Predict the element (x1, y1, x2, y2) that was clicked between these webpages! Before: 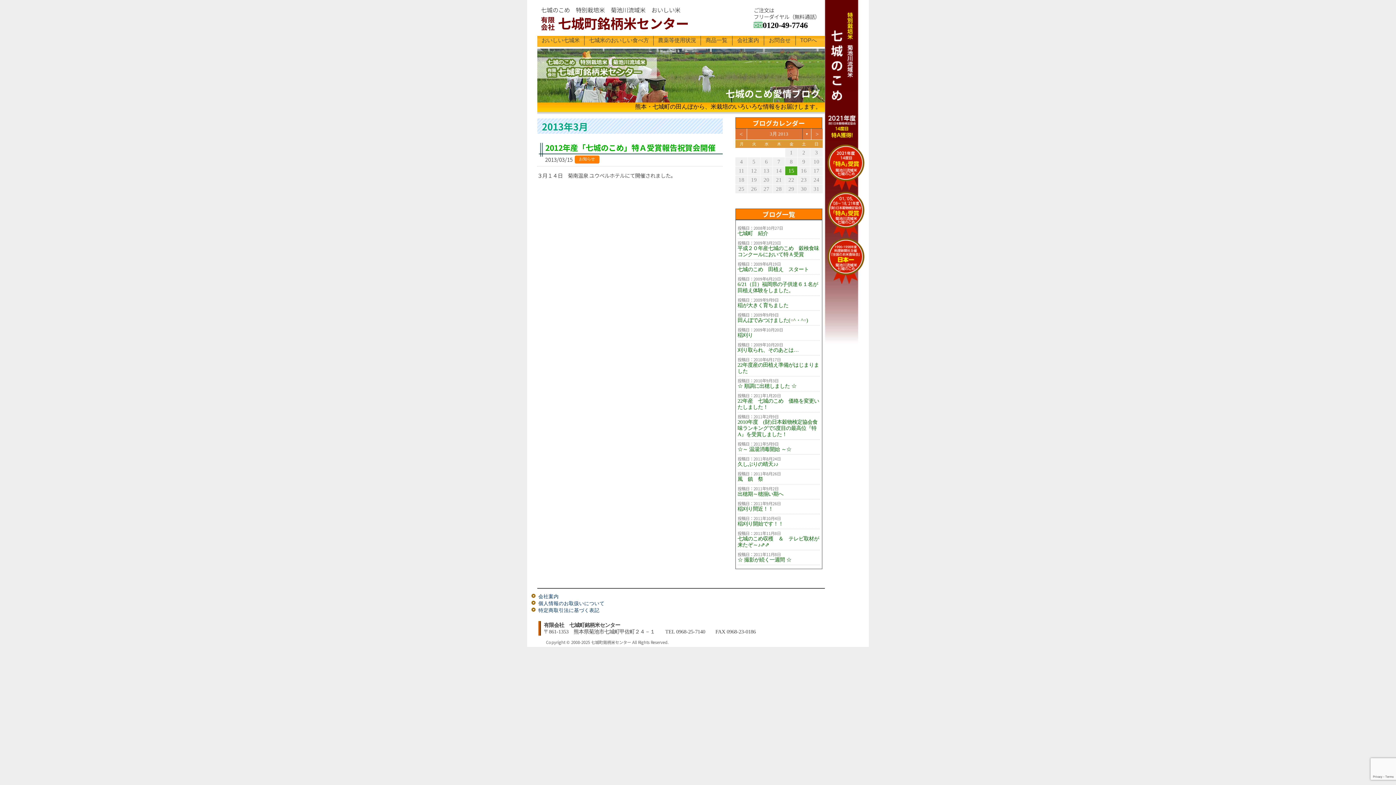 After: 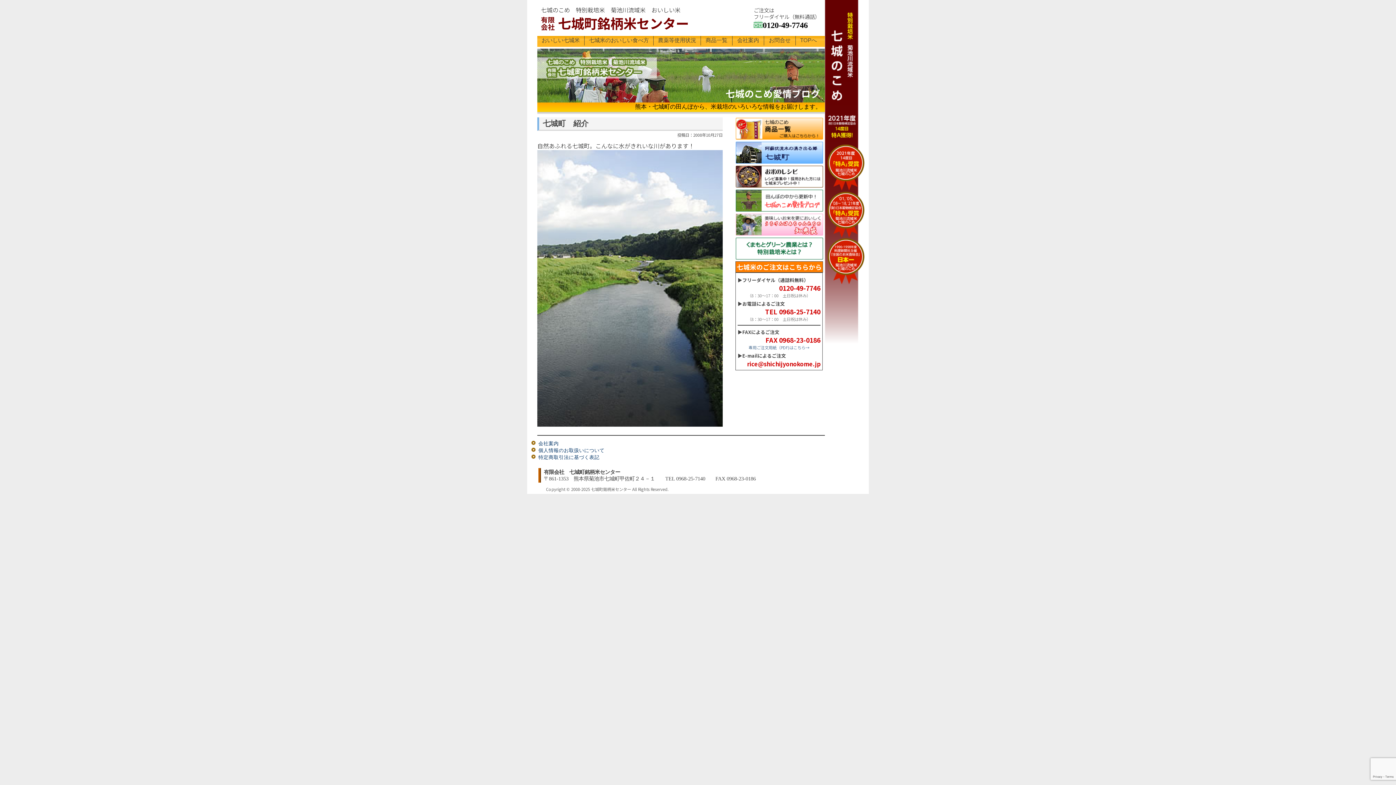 Action: bbox: (737, 230, 768, 236) label: 七城町　紹介